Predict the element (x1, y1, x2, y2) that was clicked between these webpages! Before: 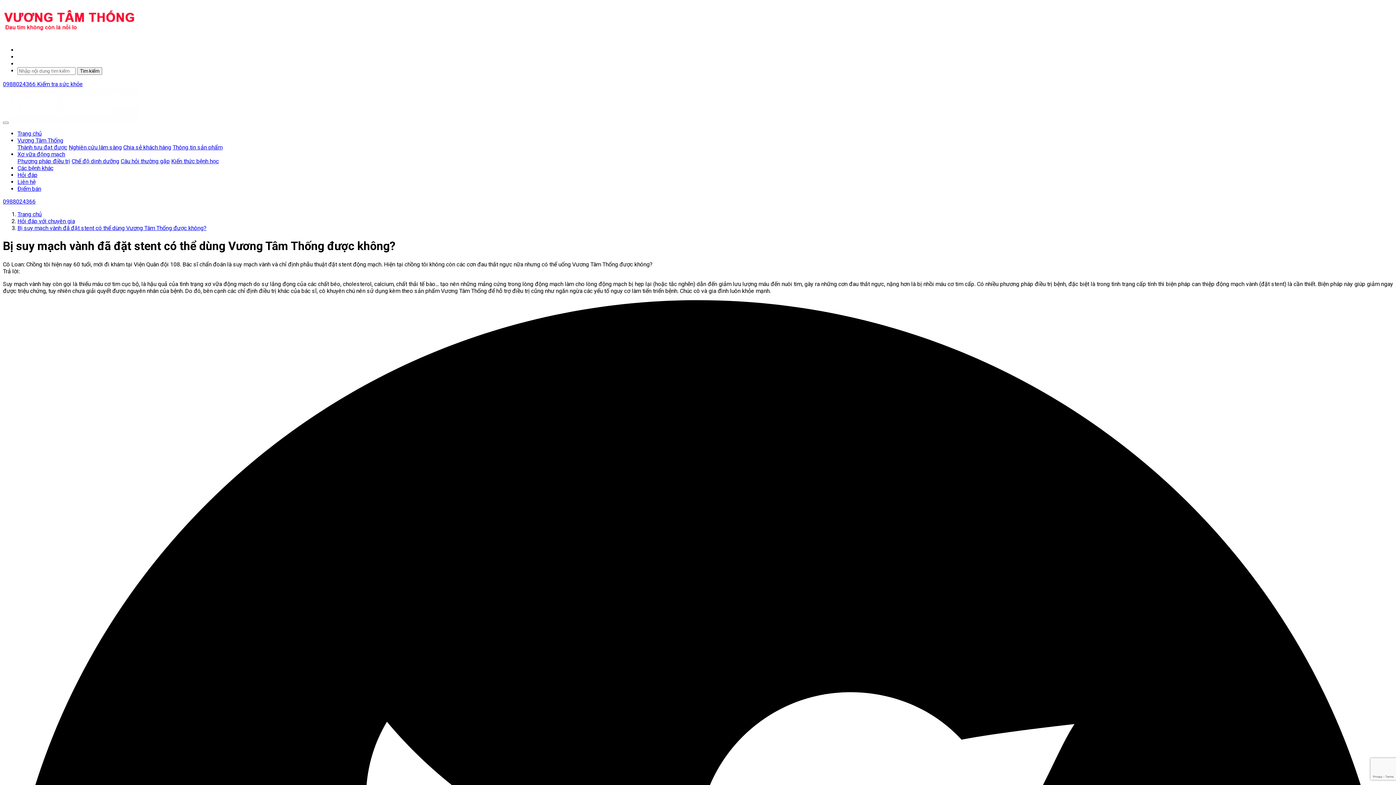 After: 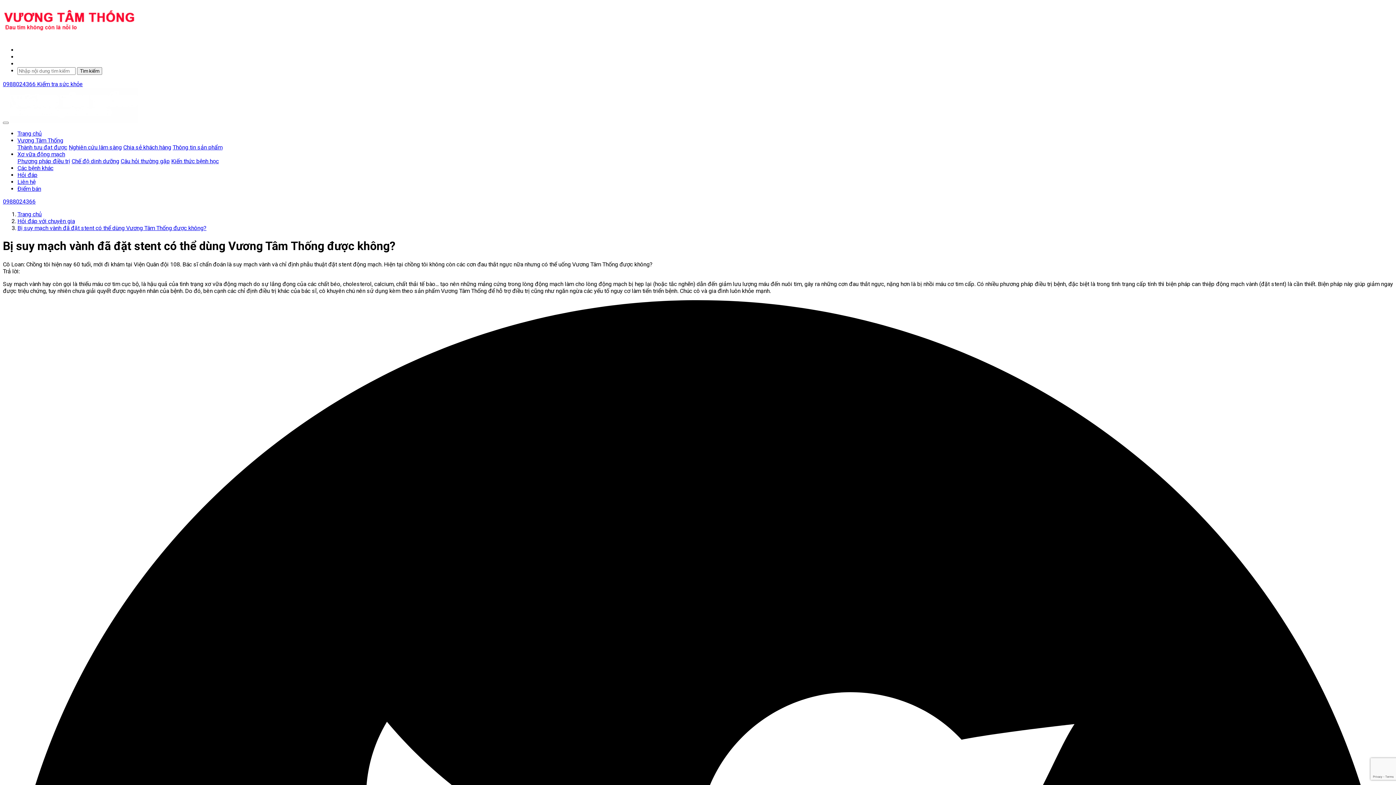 Action: bbox: (17, 130, 41, 137) label: Trang chủ